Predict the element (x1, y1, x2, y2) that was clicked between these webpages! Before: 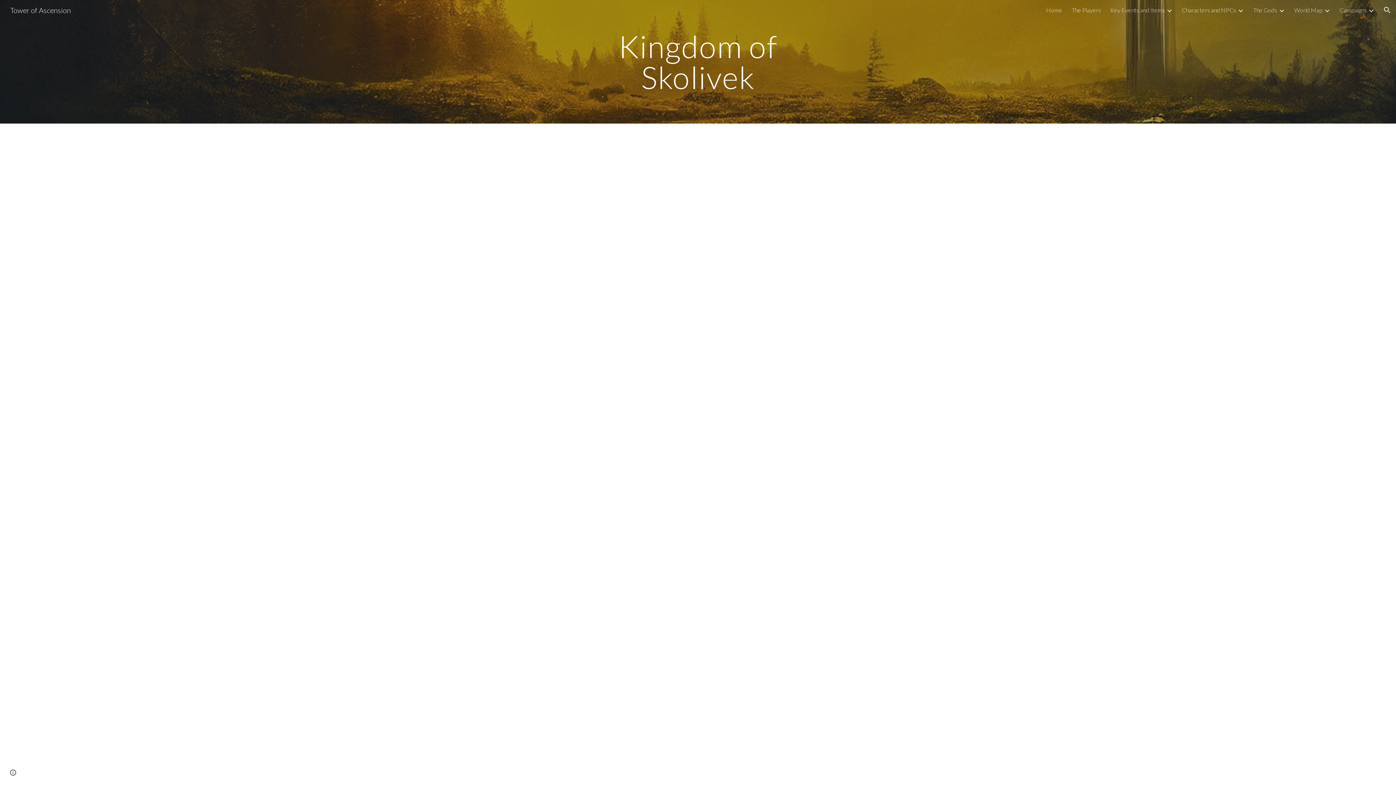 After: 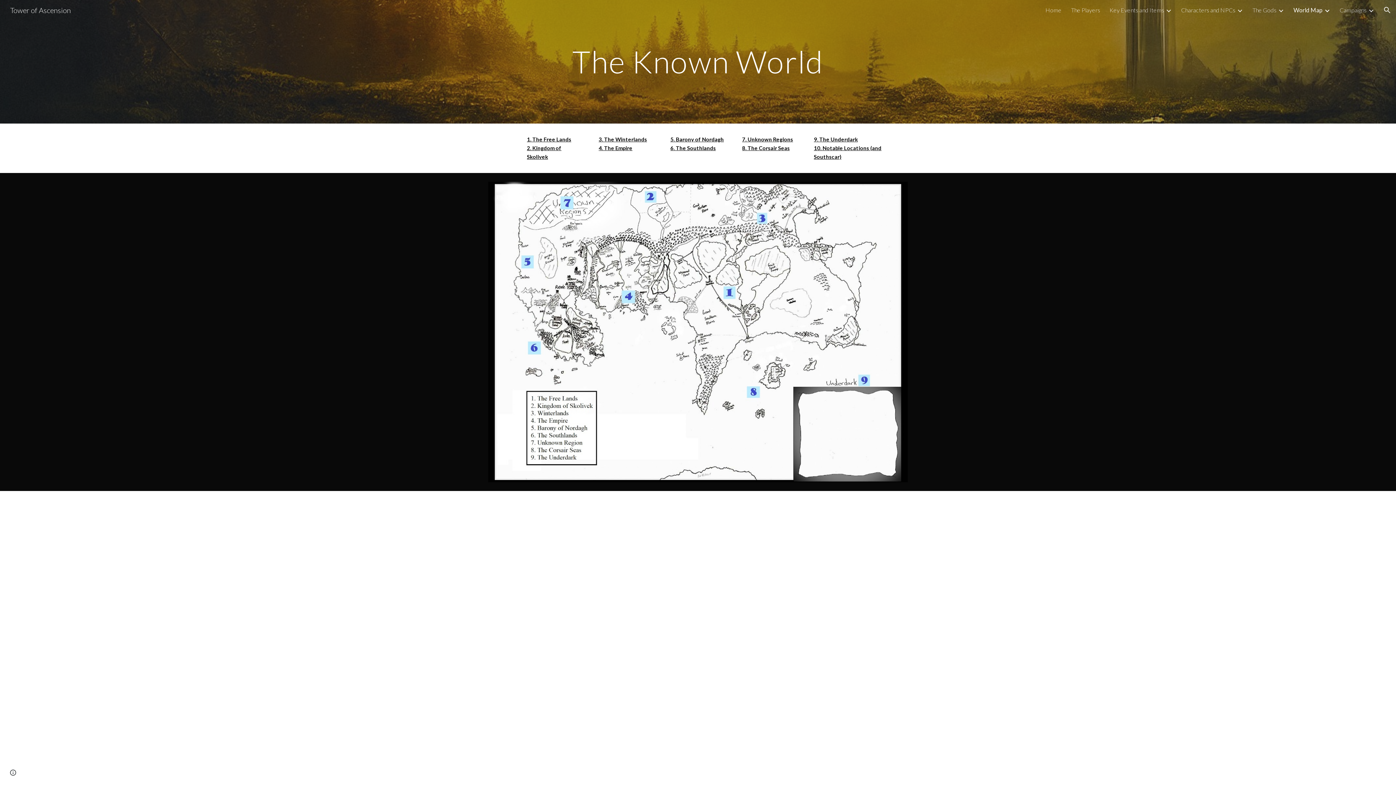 Action: bbox: (1294, 6, 1322, 13) label: World Map